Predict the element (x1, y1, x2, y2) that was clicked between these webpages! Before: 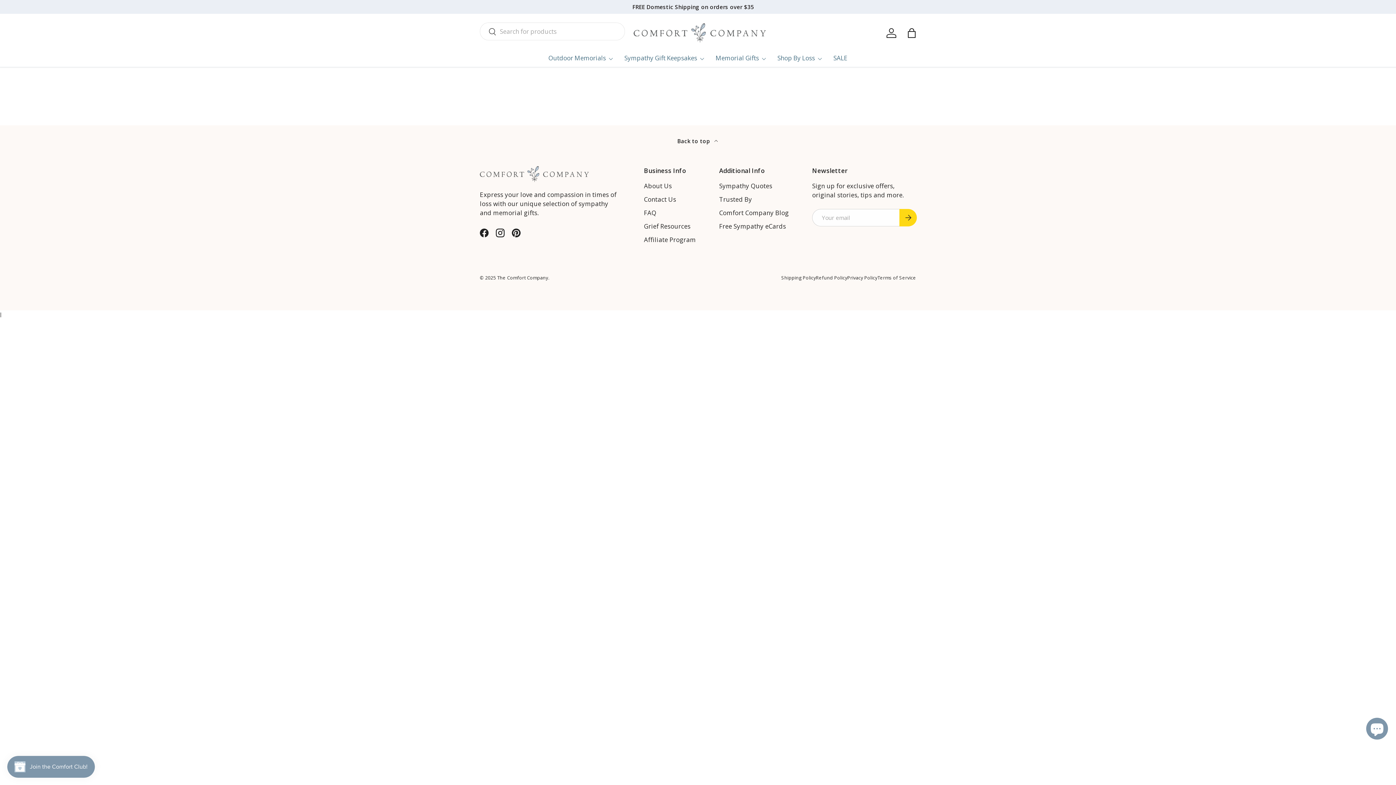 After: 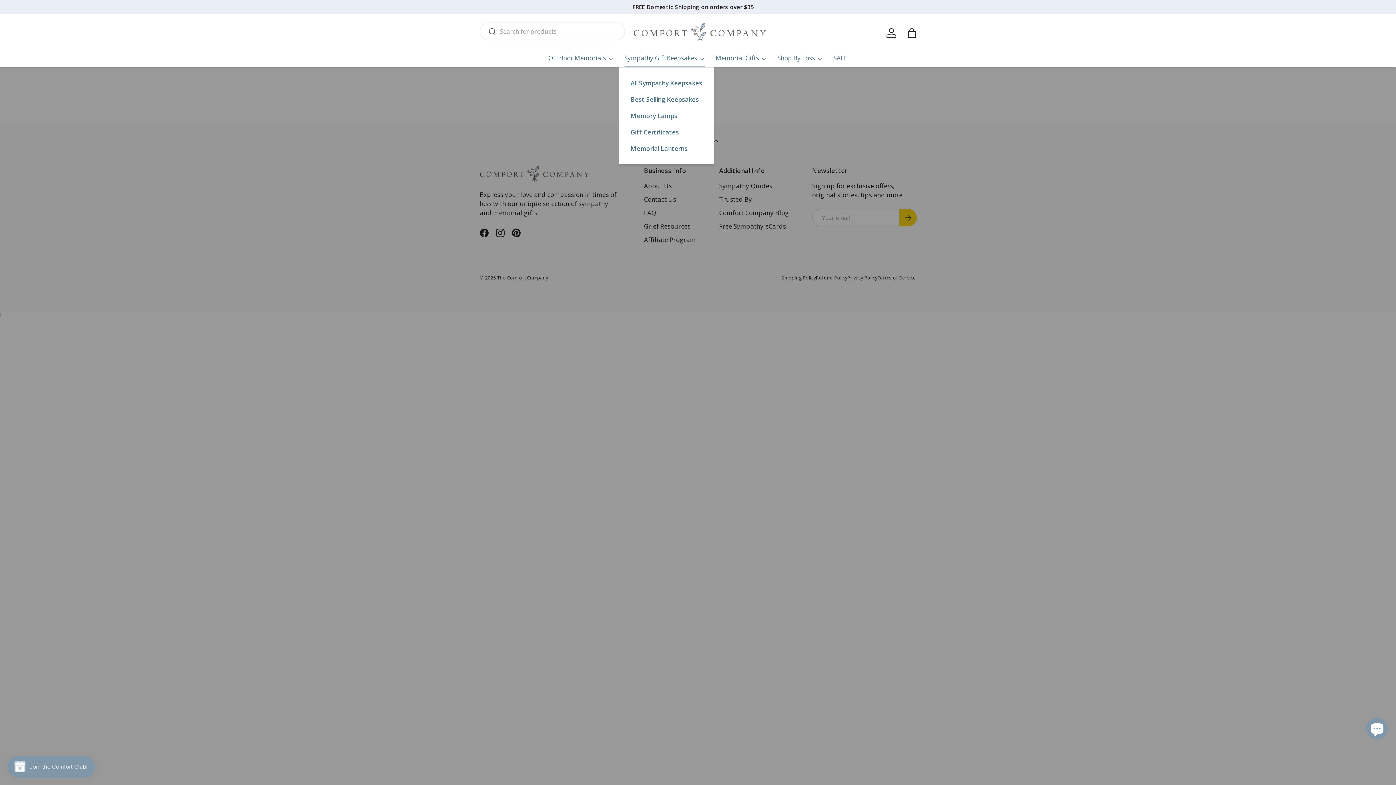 Action: bbox: (624, 49, 704, 67) label: Sympathy Gift Keepsakes